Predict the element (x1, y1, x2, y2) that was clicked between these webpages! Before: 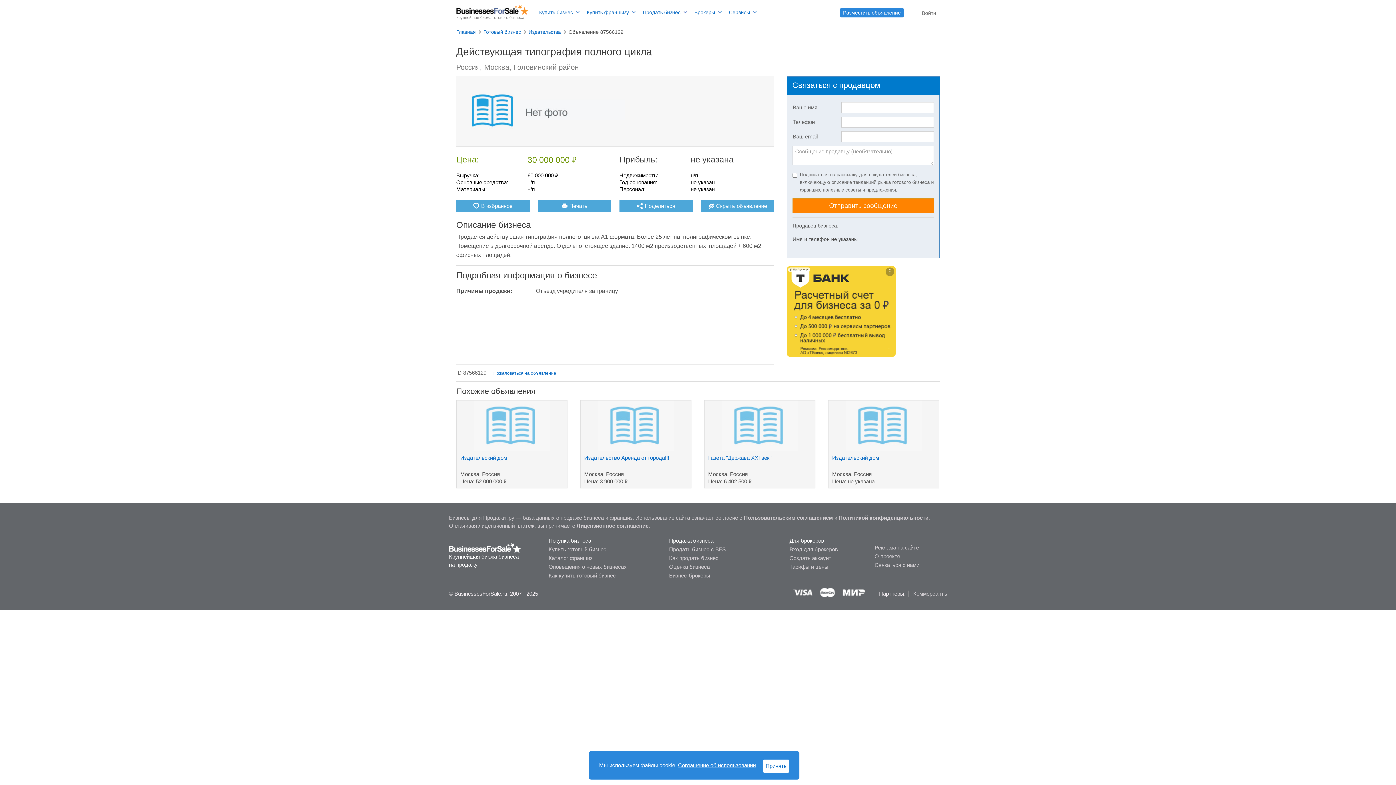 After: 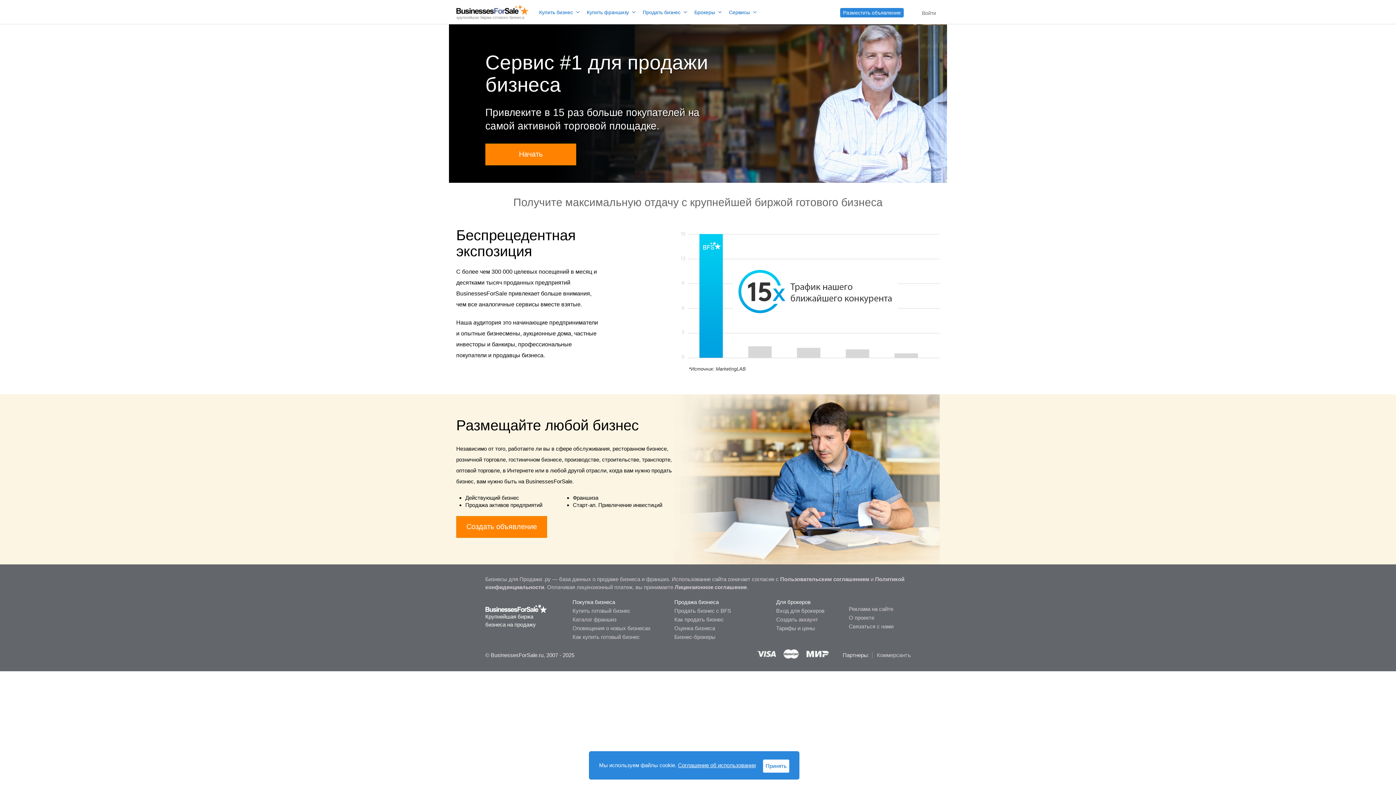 Action: bbox: (669, 546, 725, 552) label: Продать бизнес с BFS